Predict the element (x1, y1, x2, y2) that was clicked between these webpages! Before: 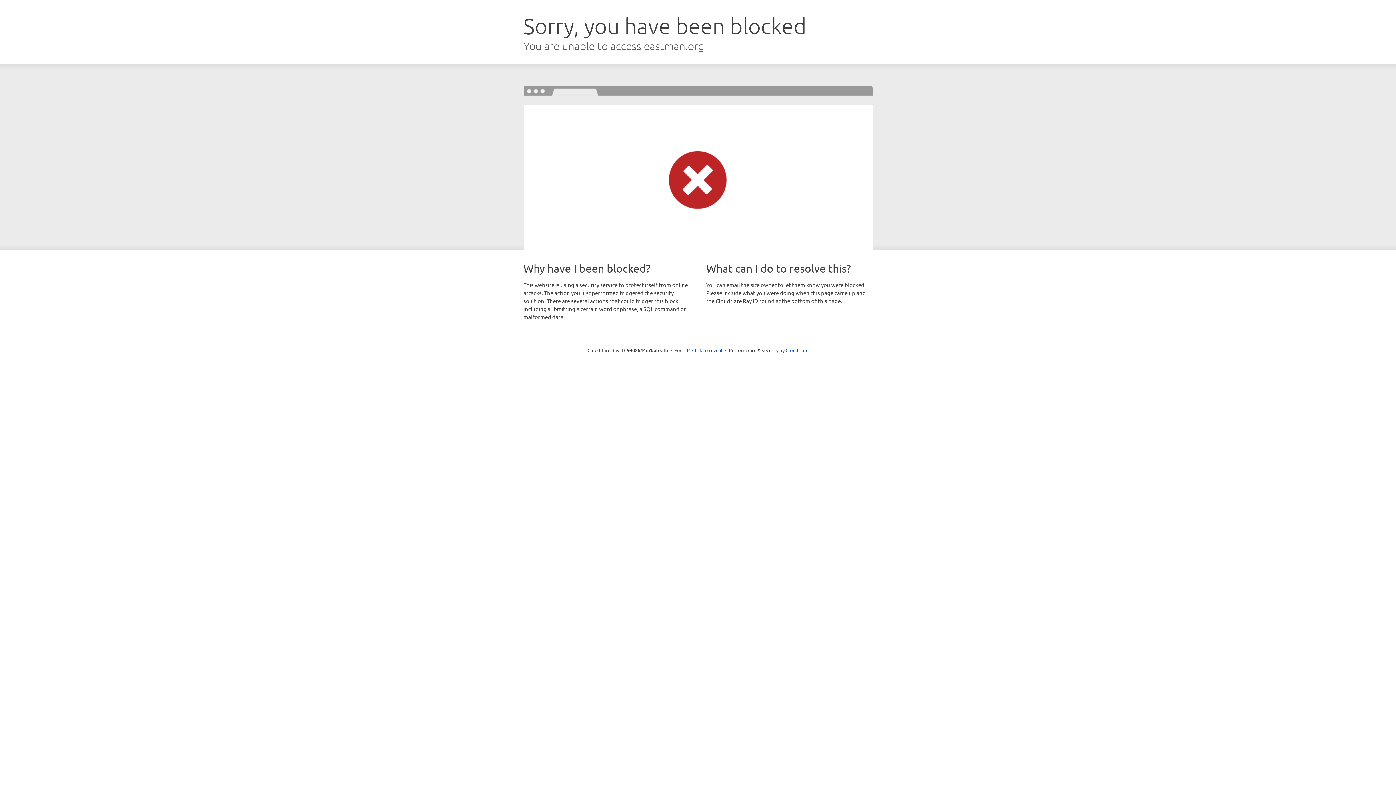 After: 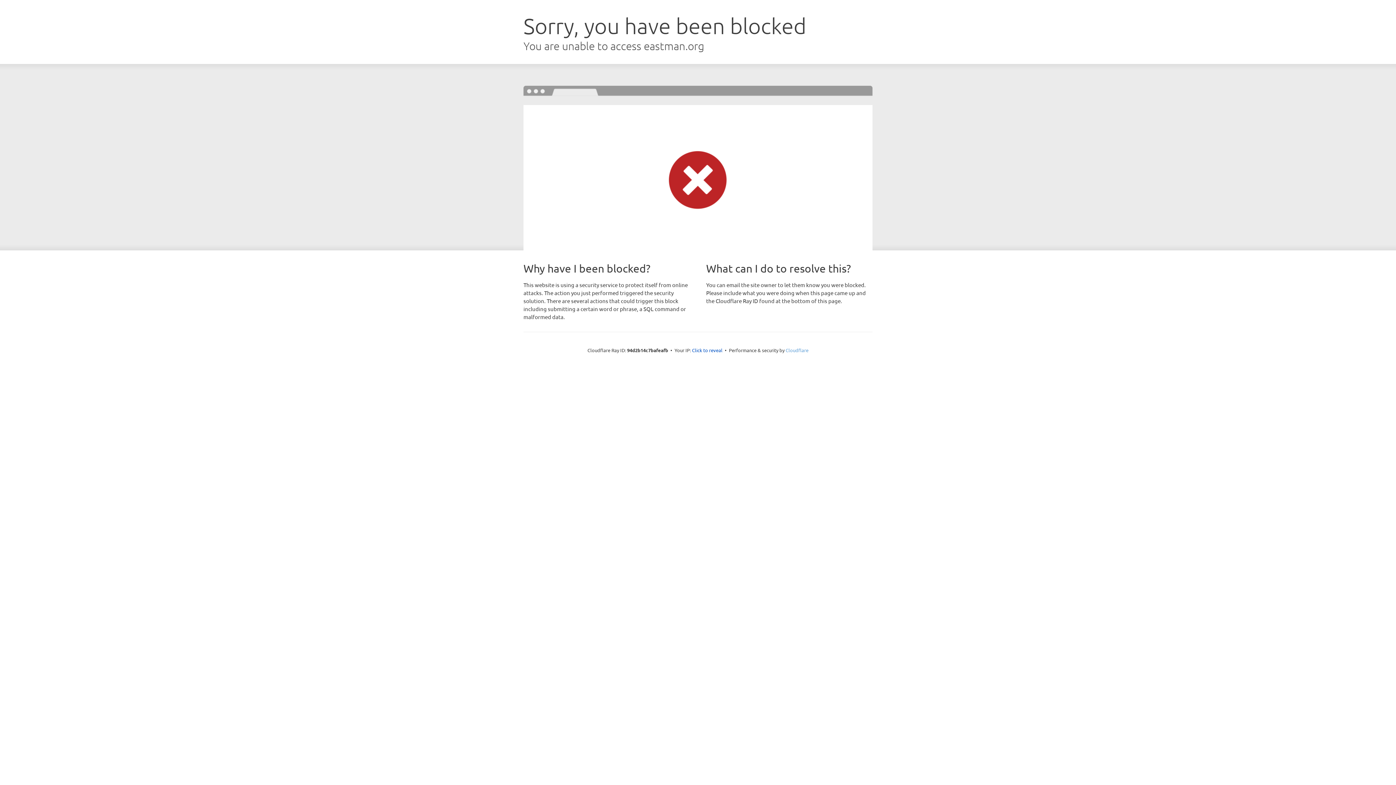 Action: label: Cloudflare bbox: (785, 347, 808, 353)